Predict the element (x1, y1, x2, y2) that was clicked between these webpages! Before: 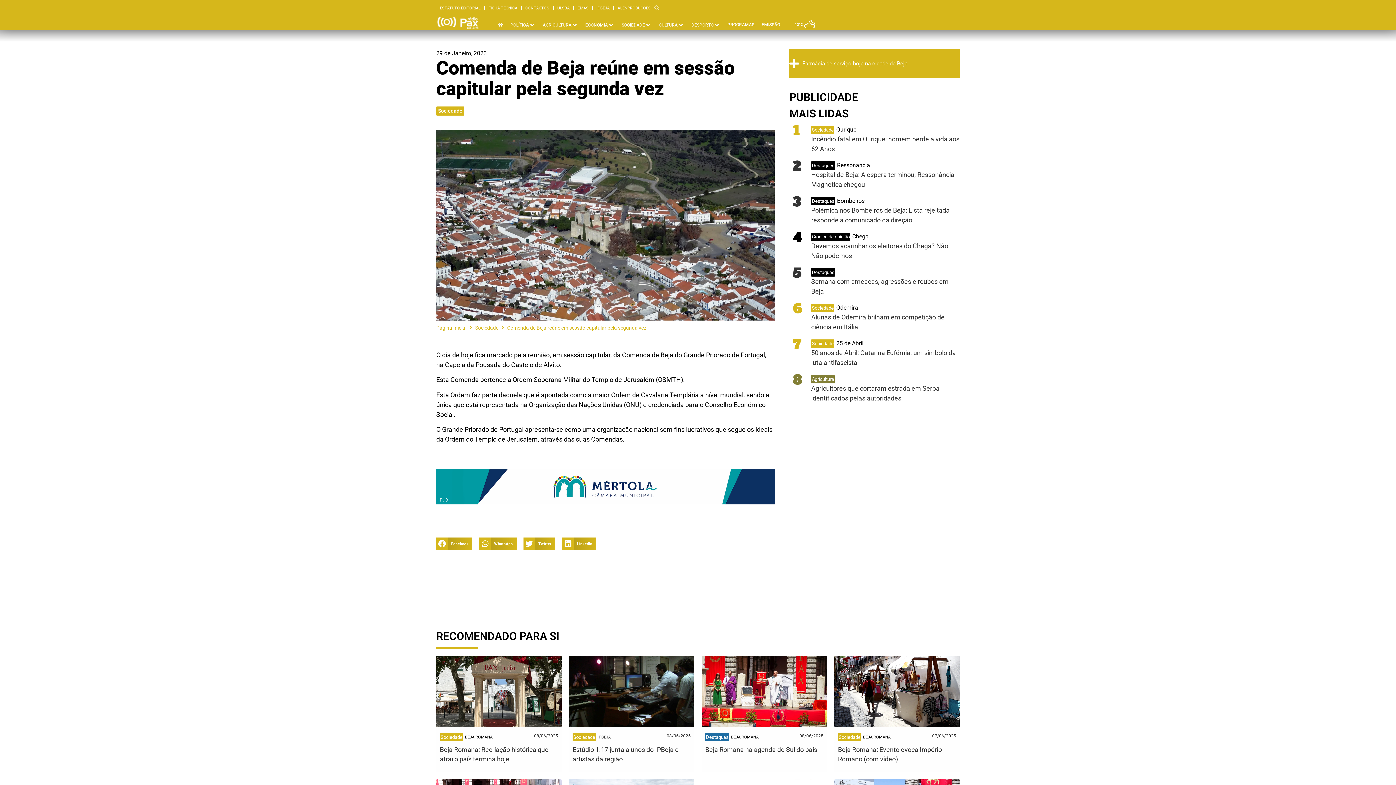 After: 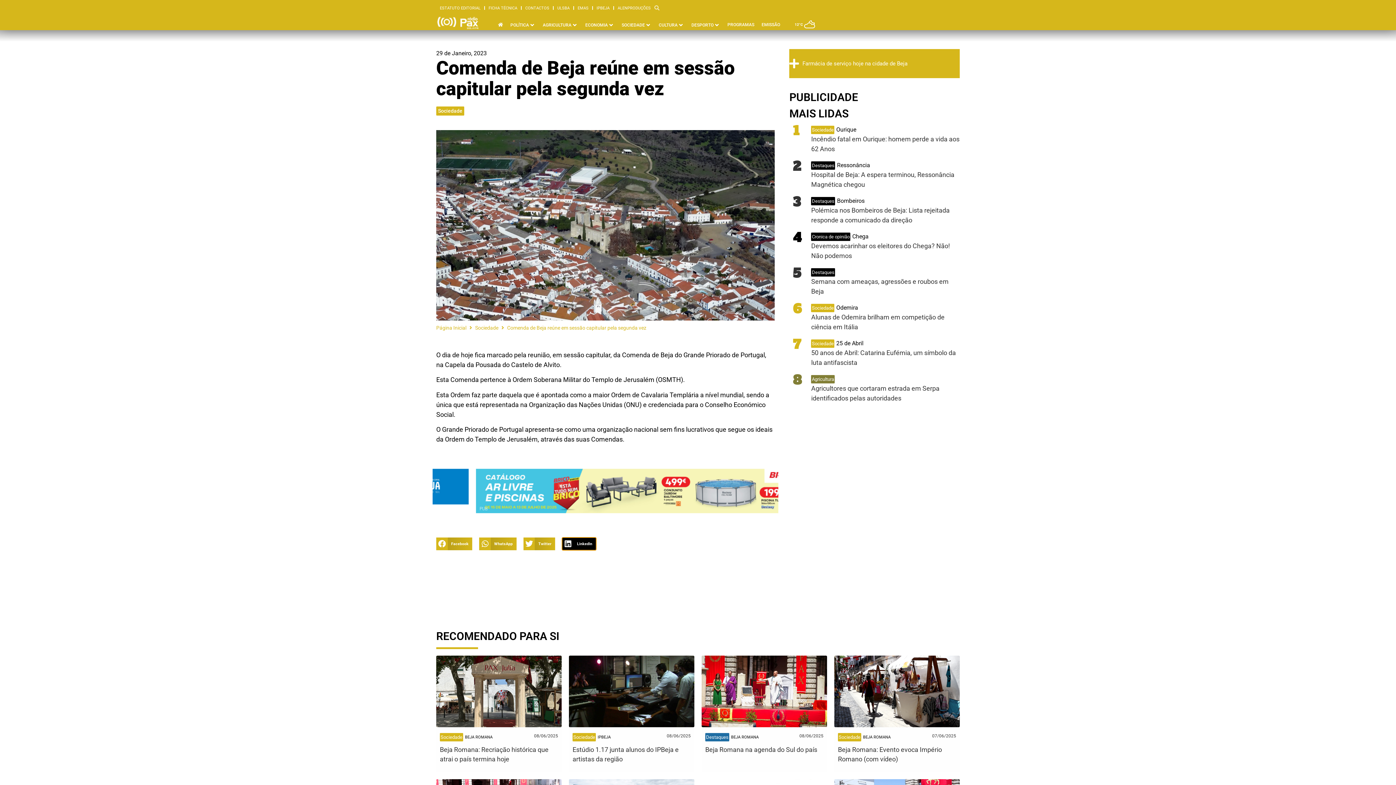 Action: label: Share on linkedin bbox: (562, 537, 596, 550)